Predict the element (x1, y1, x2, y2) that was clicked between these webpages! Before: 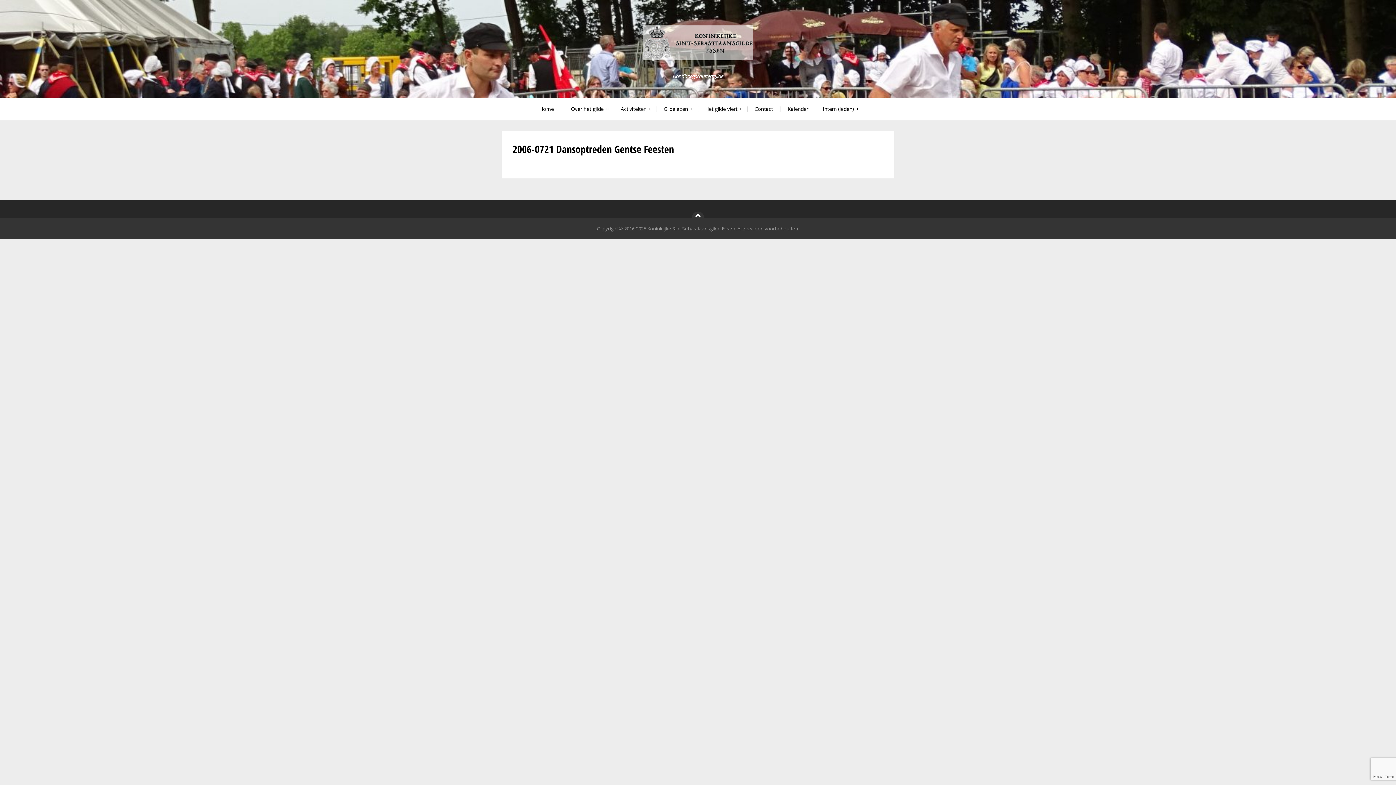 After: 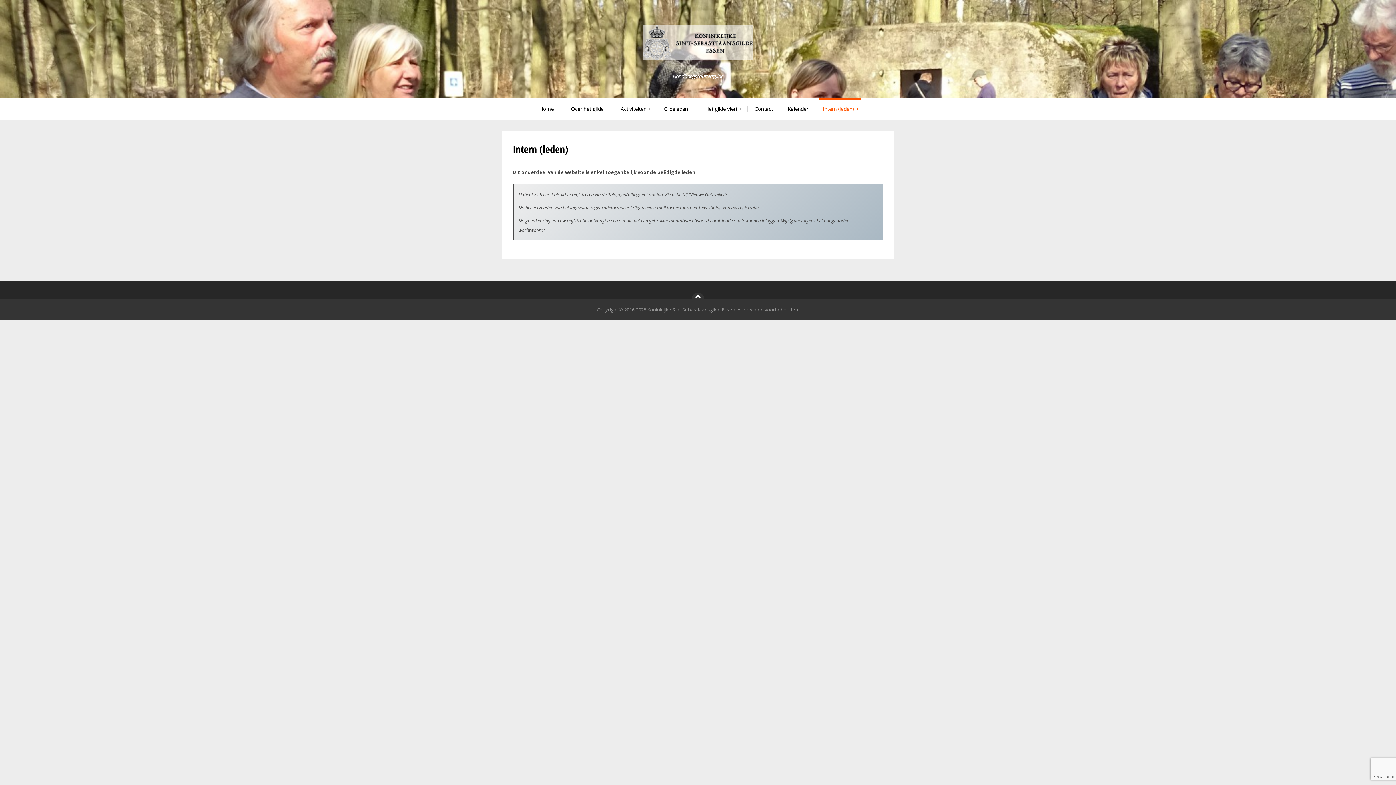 Action: label: Intern (leden) bbox: (815, 98, 864, 120)